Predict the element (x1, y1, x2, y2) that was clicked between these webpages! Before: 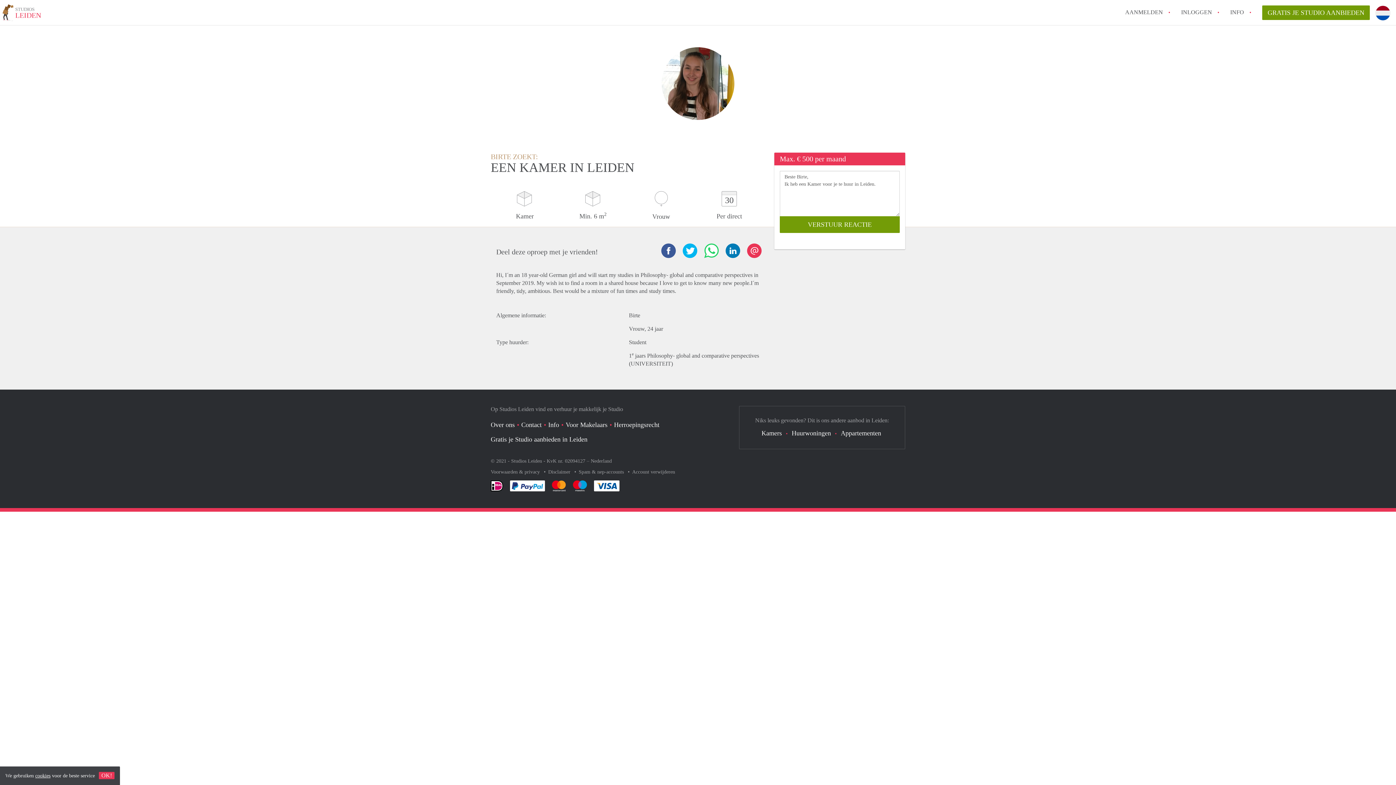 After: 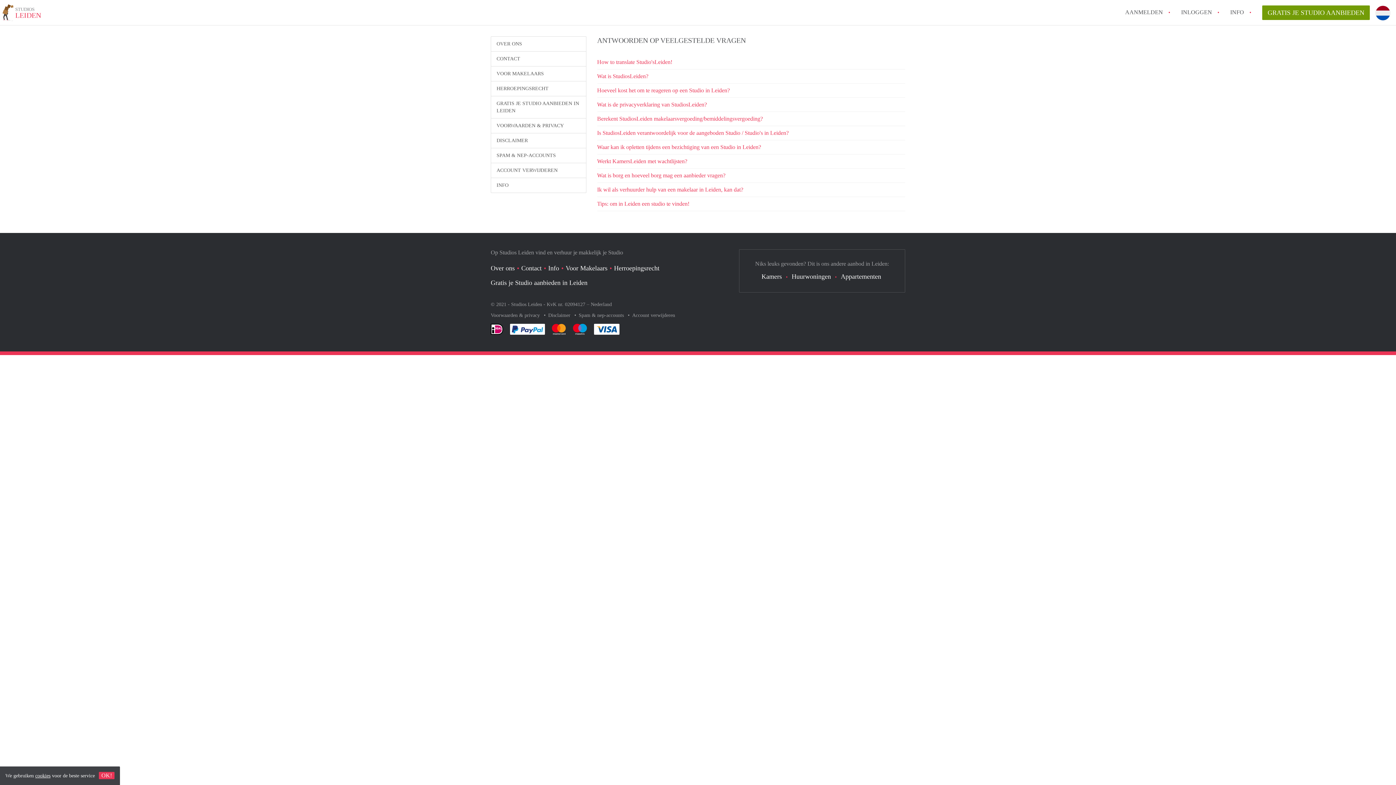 Action: bbox: (1230, 5, 1244, 18) label: INFO